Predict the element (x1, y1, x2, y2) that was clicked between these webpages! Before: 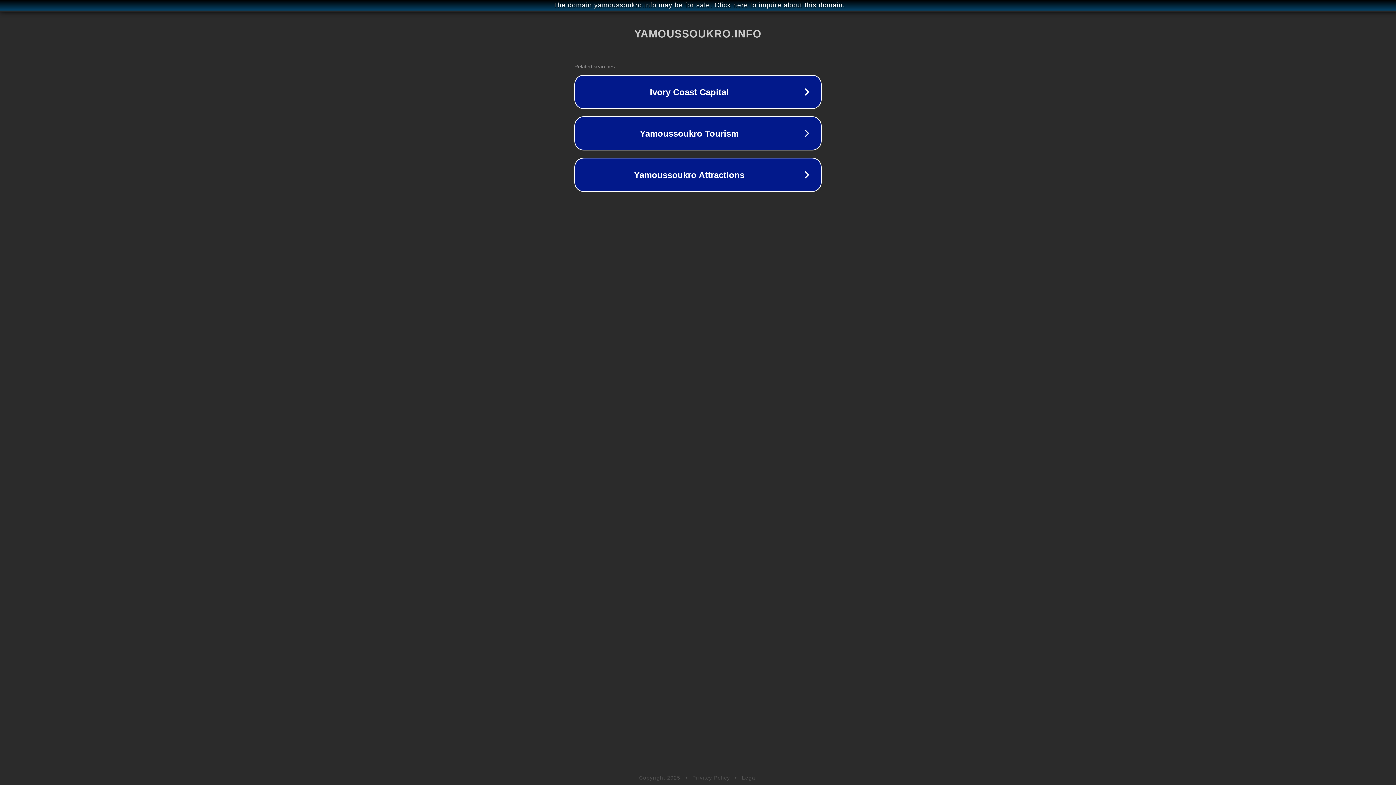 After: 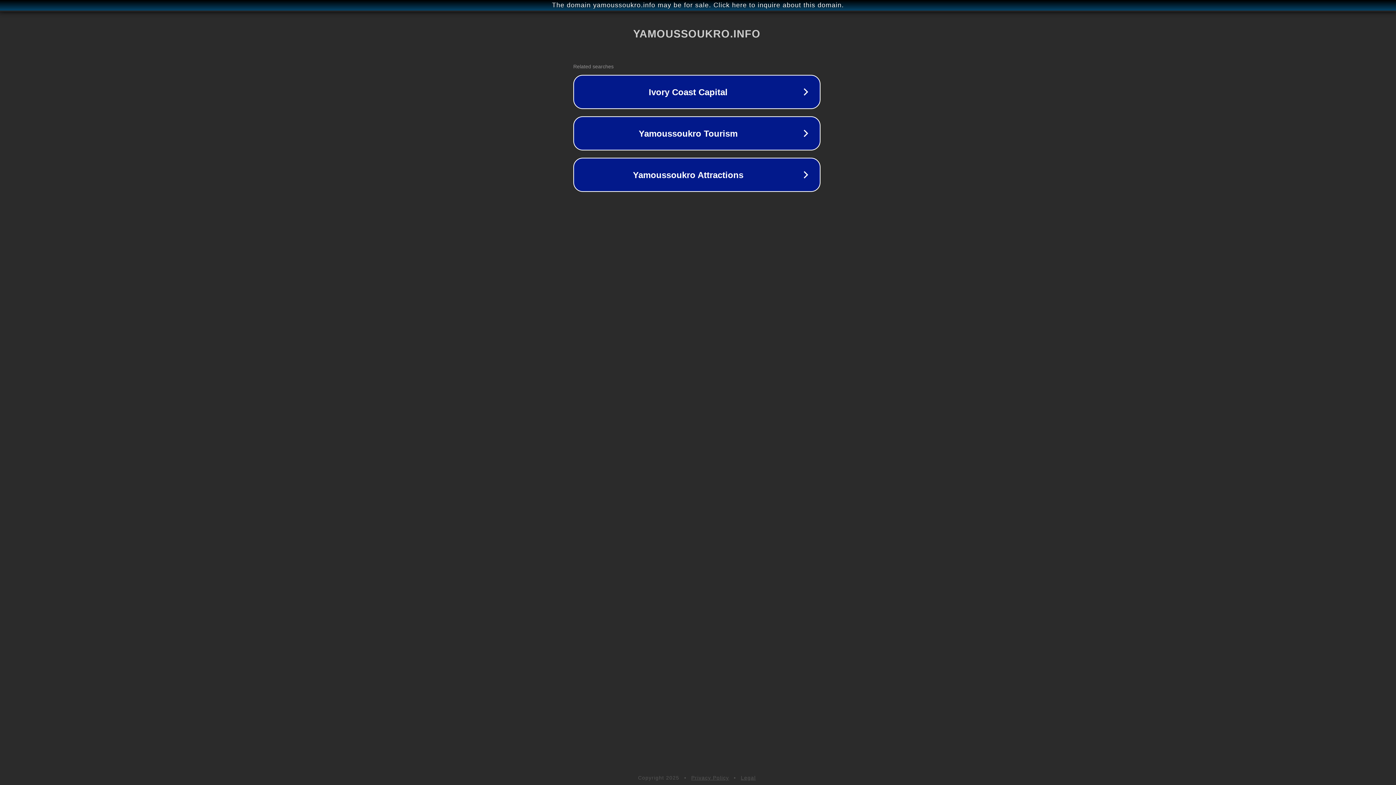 Action: label: The domain yamoussoukro.info may be for sale. Click here to inquire about this domain. bbox: (1, 1, 1397, 9)